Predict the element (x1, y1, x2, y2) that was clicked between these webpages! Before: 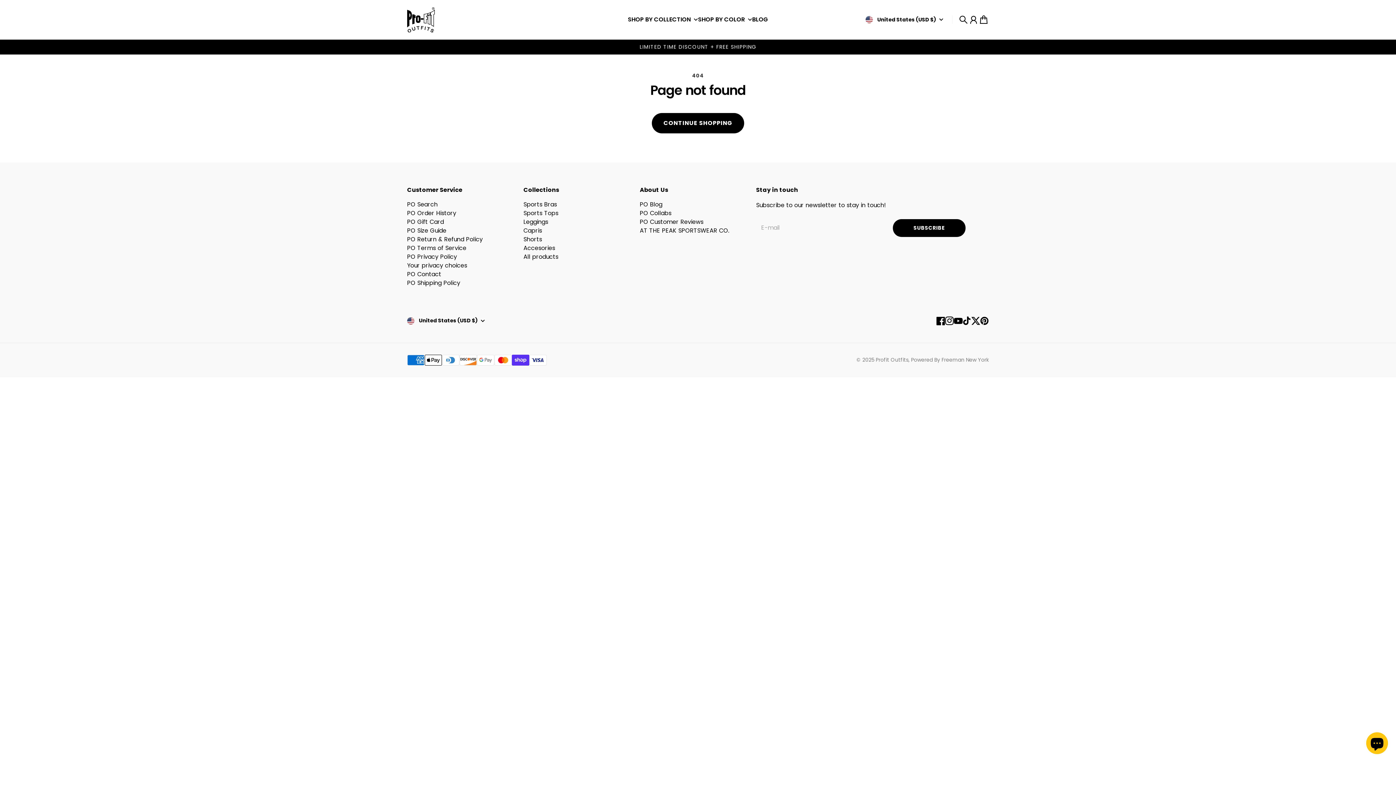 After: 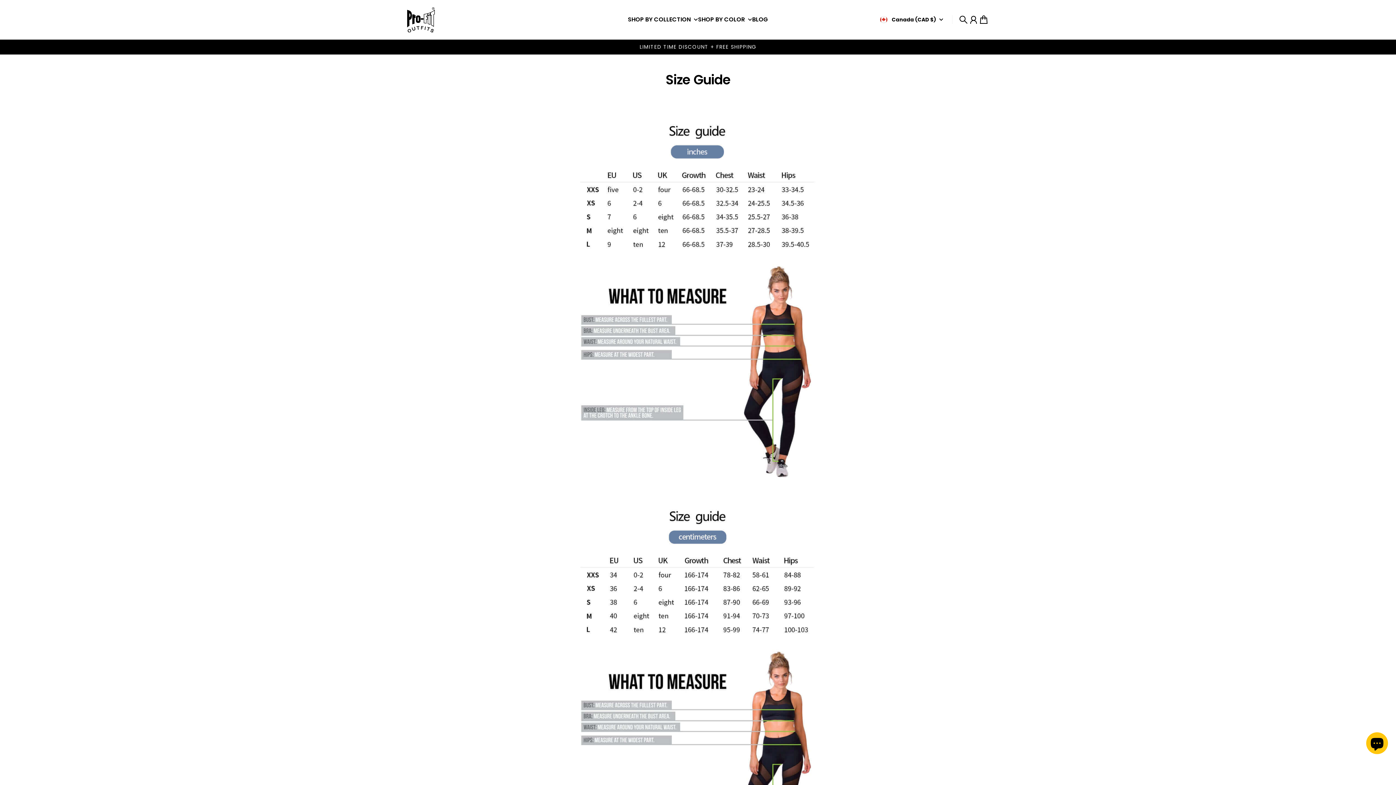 Action: label: PO Size Guide bbox: (407, 226, 446, 235)